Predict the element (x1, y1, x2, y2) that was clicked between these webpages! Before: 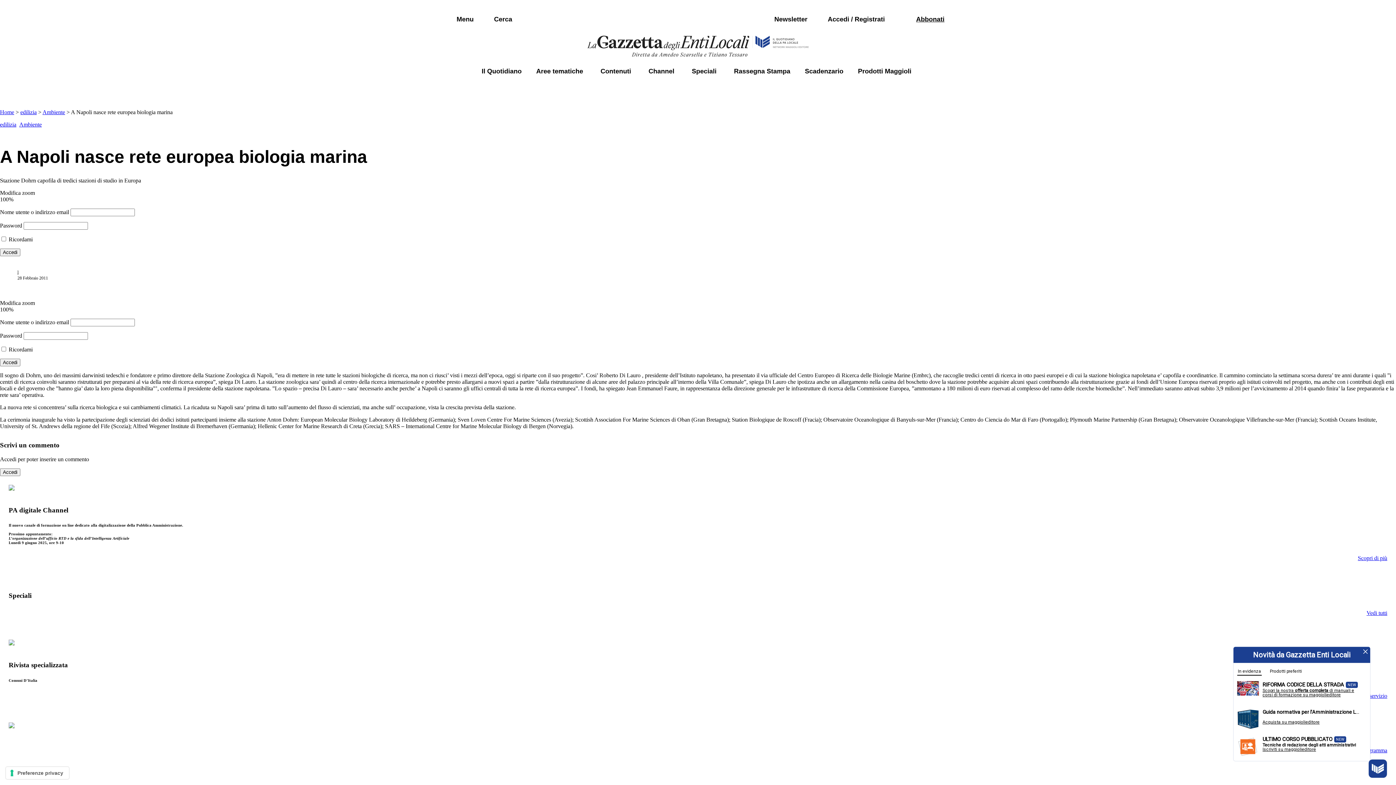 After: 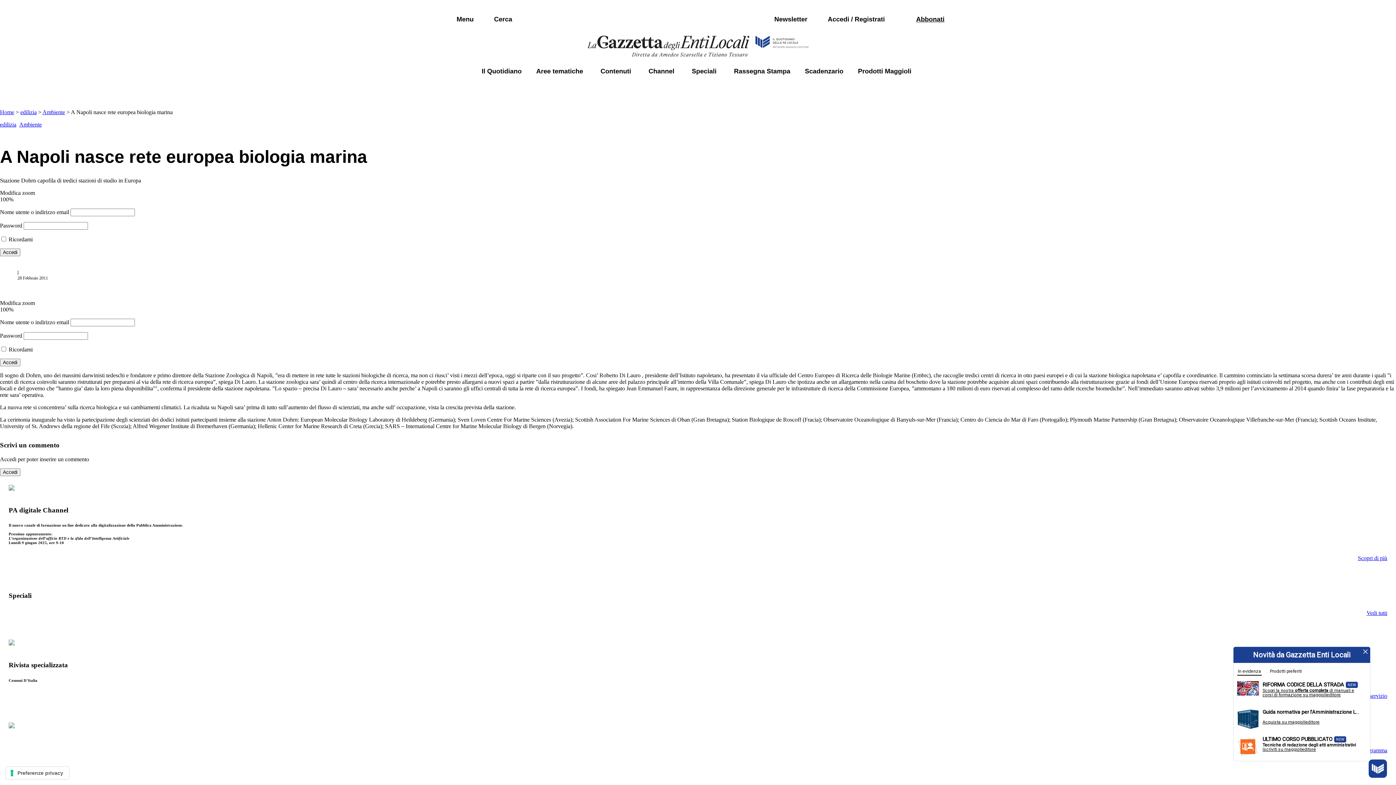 Action: bbox: (793, 84, 871, 93) label: La Guida In Stato Di Ebbrezza